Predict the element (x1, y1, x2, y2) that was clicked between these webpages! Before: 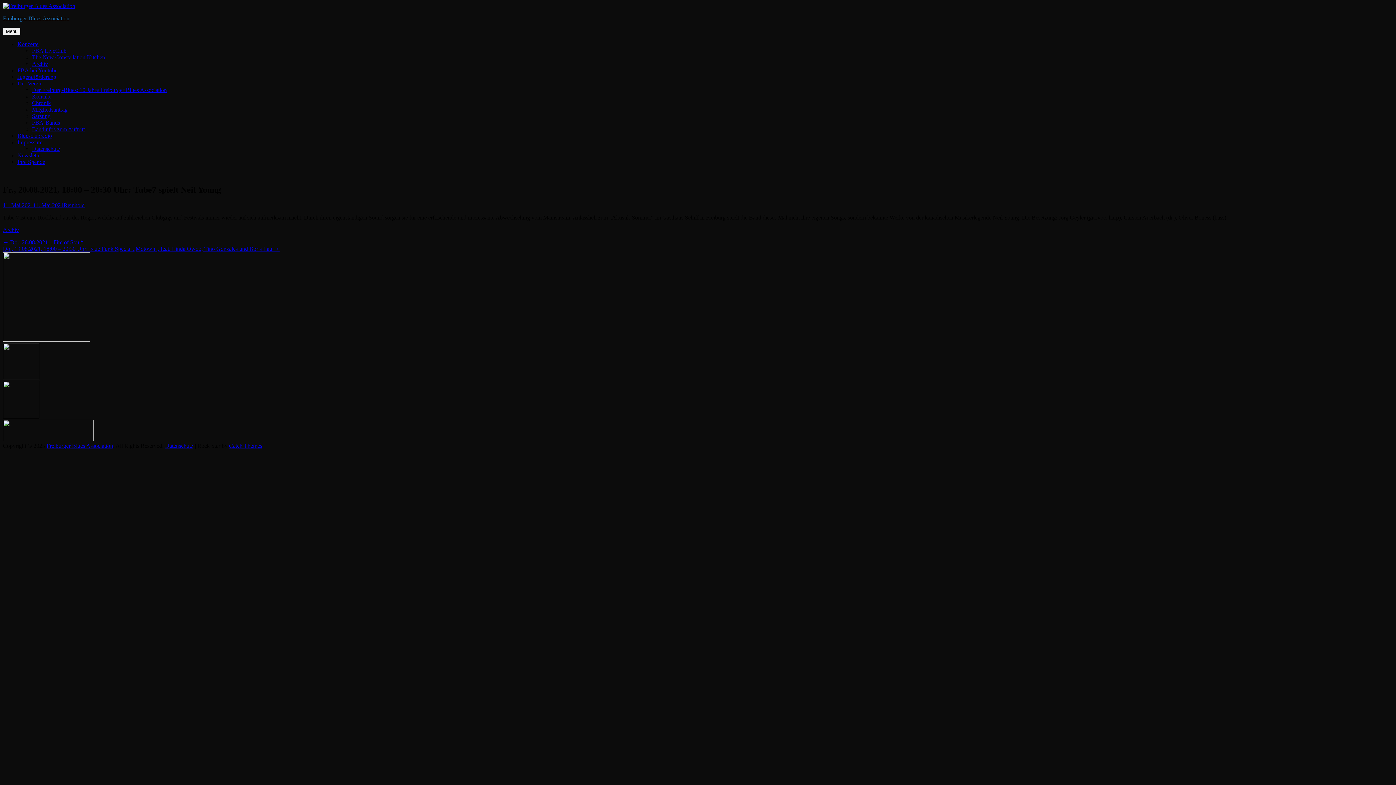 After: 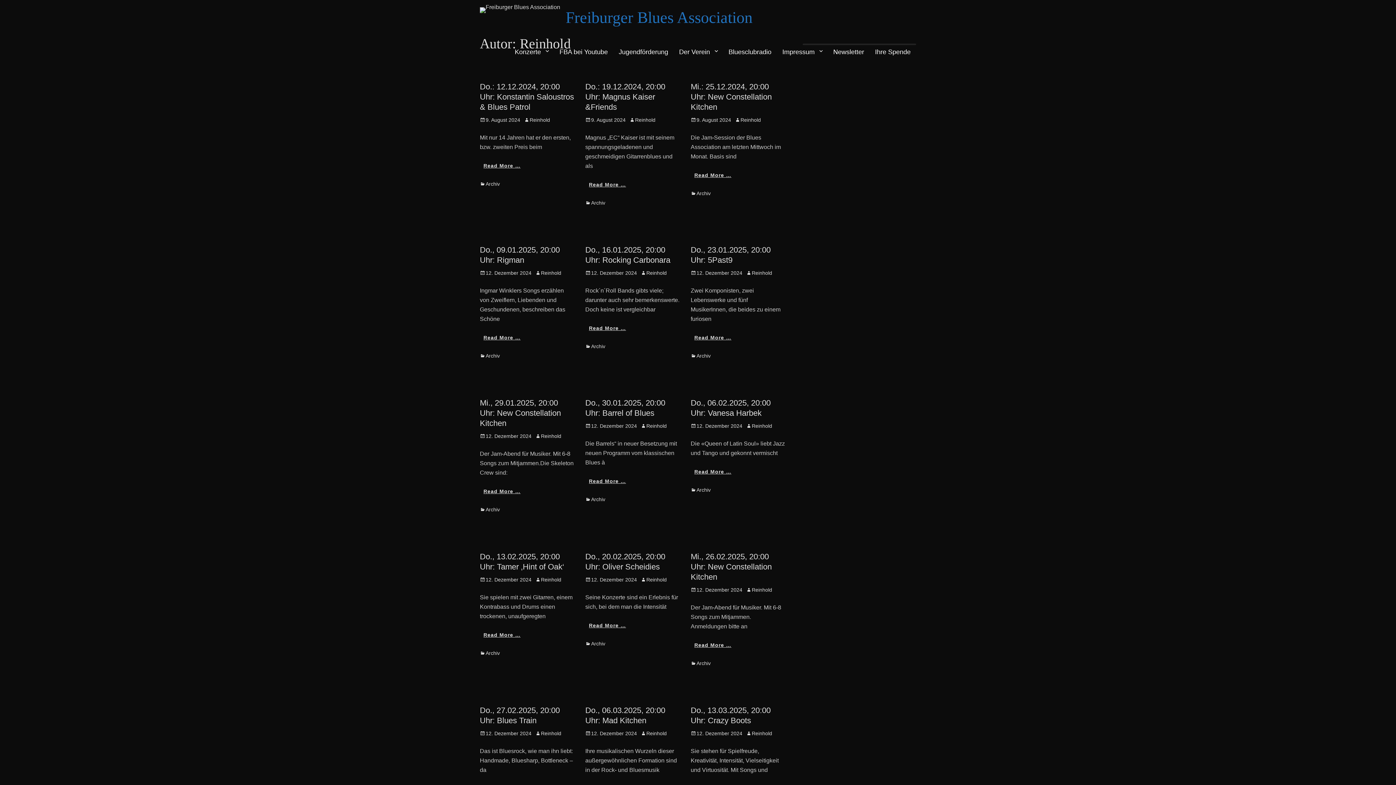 Action: label: Reinhold bbox: (63, 202, 84, 208)